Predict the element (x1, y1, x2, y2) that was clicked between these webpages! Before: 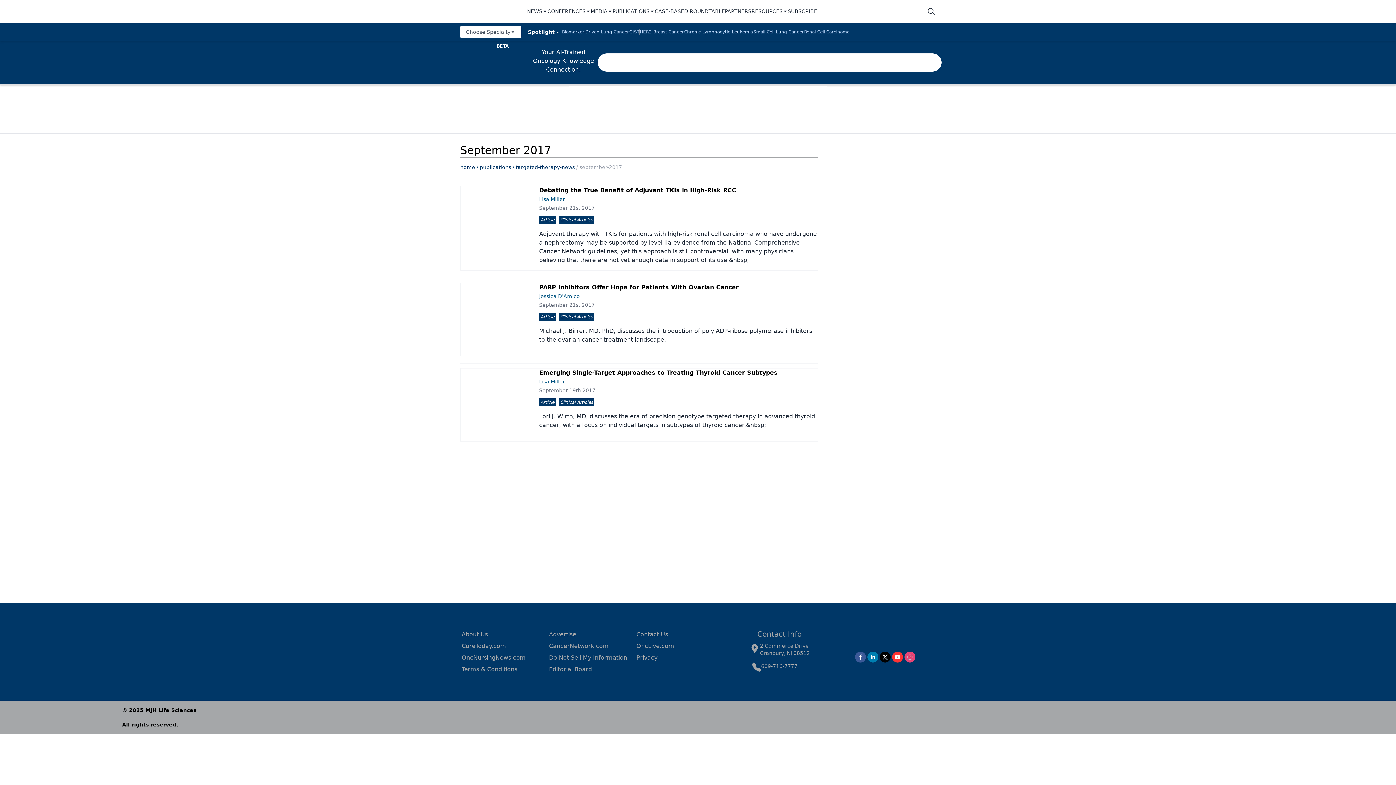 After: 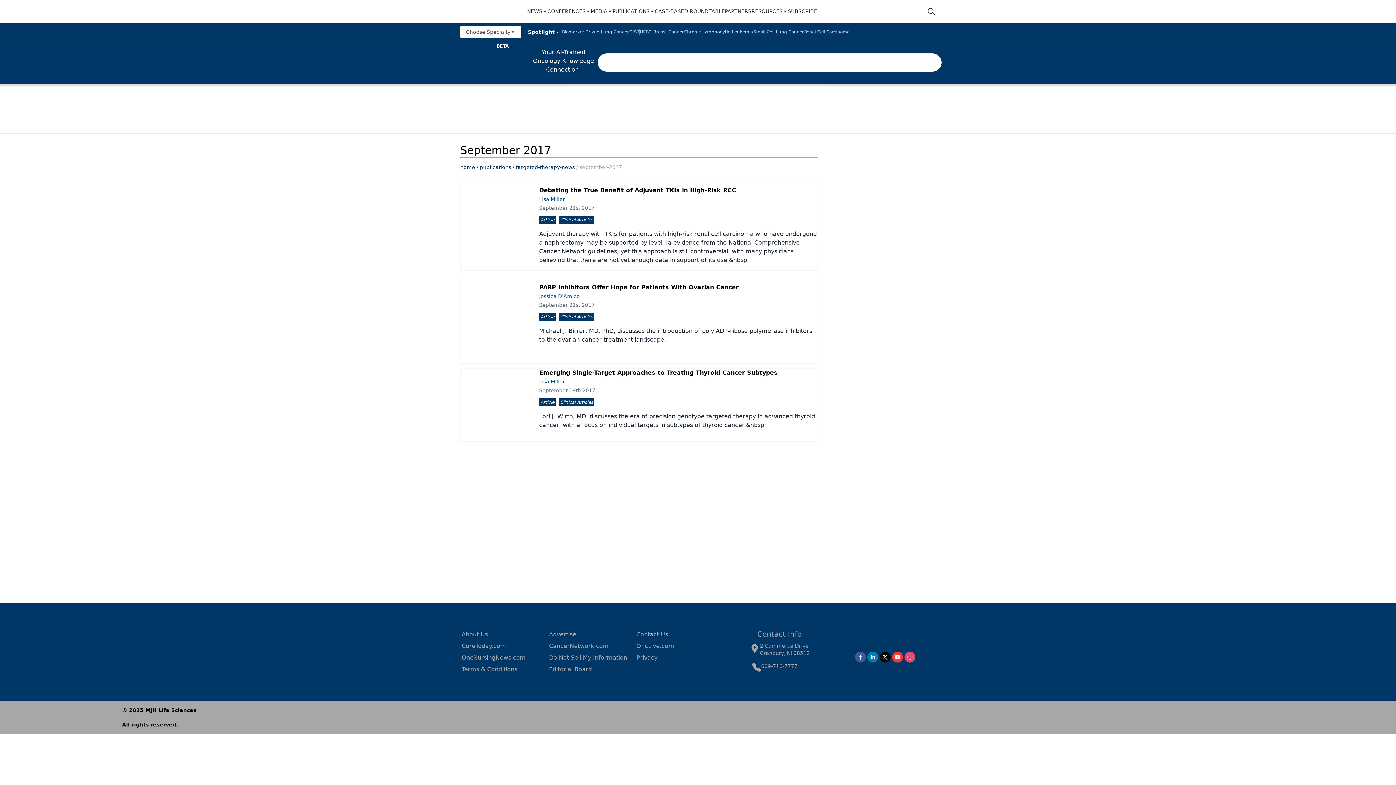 Action: bbox: (612, 7, 654, 15) label: PUBLICATIONS